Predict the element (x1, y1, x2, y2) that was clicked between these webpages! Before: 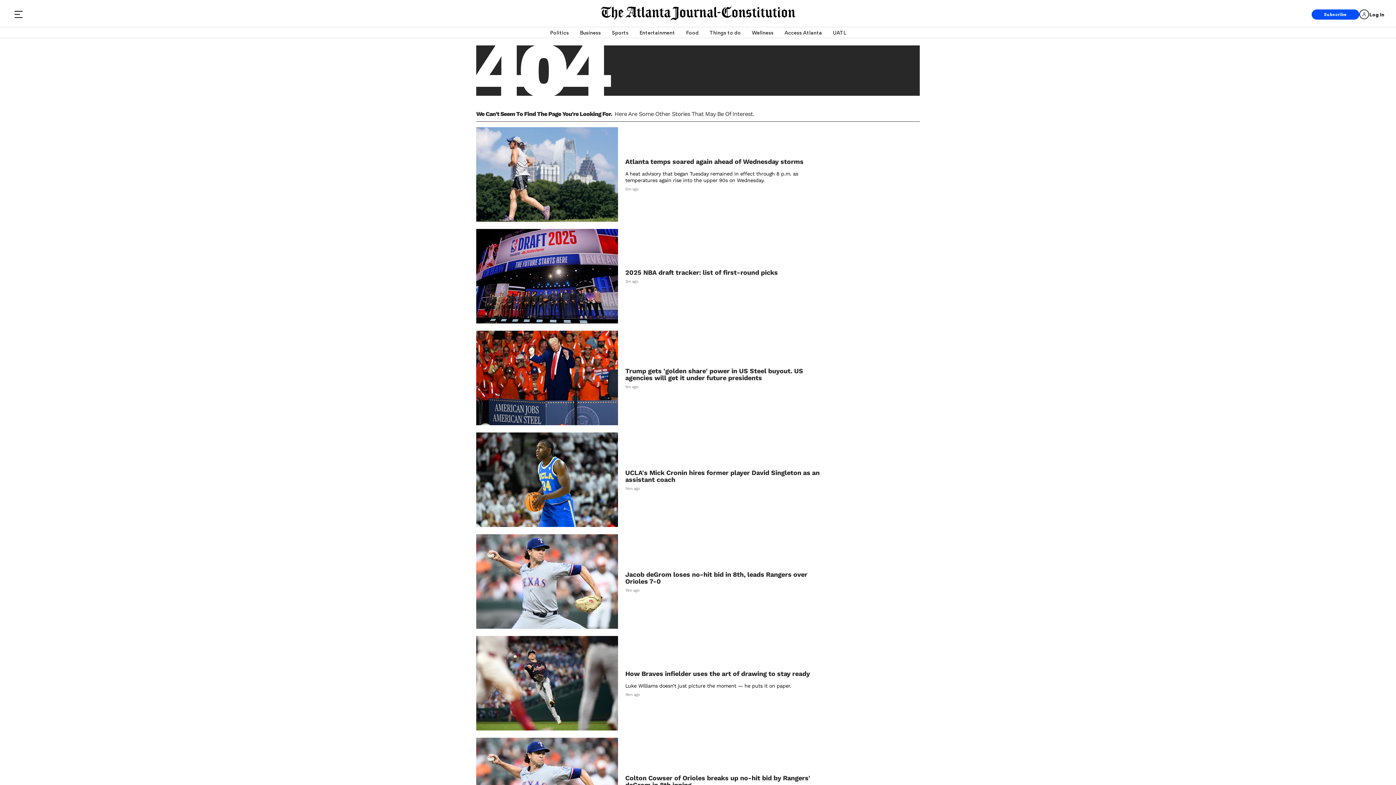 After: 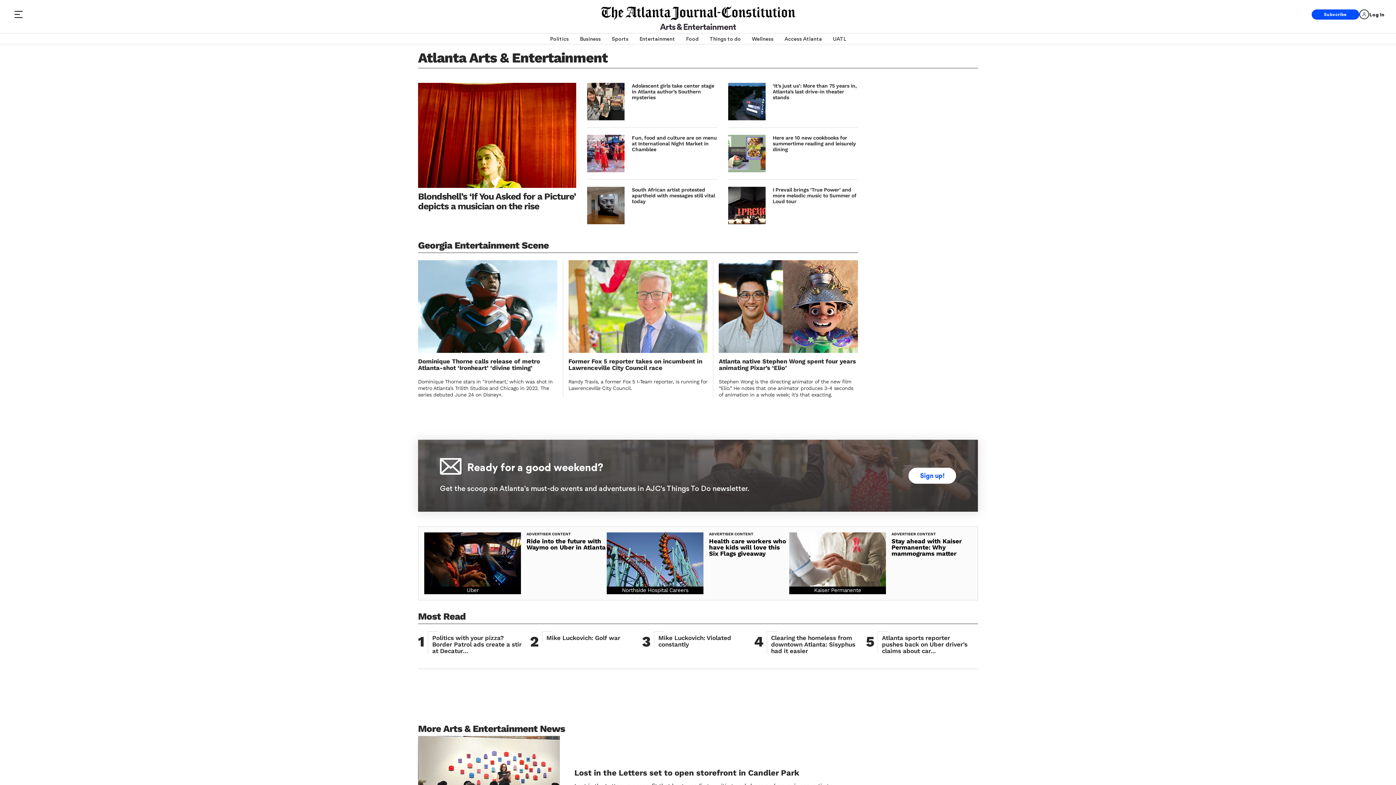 Action: label: Entertainment bbox: (639, 27, 675, 37)